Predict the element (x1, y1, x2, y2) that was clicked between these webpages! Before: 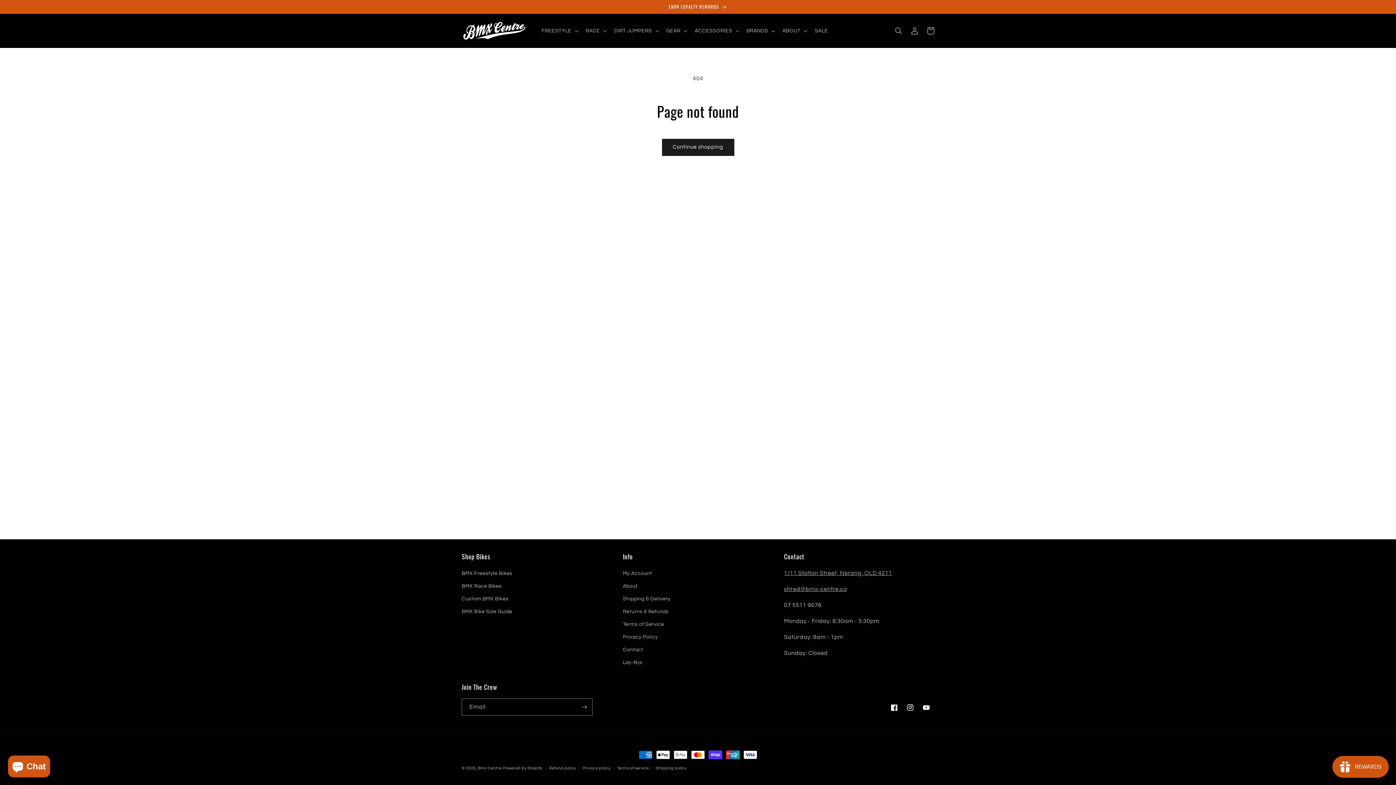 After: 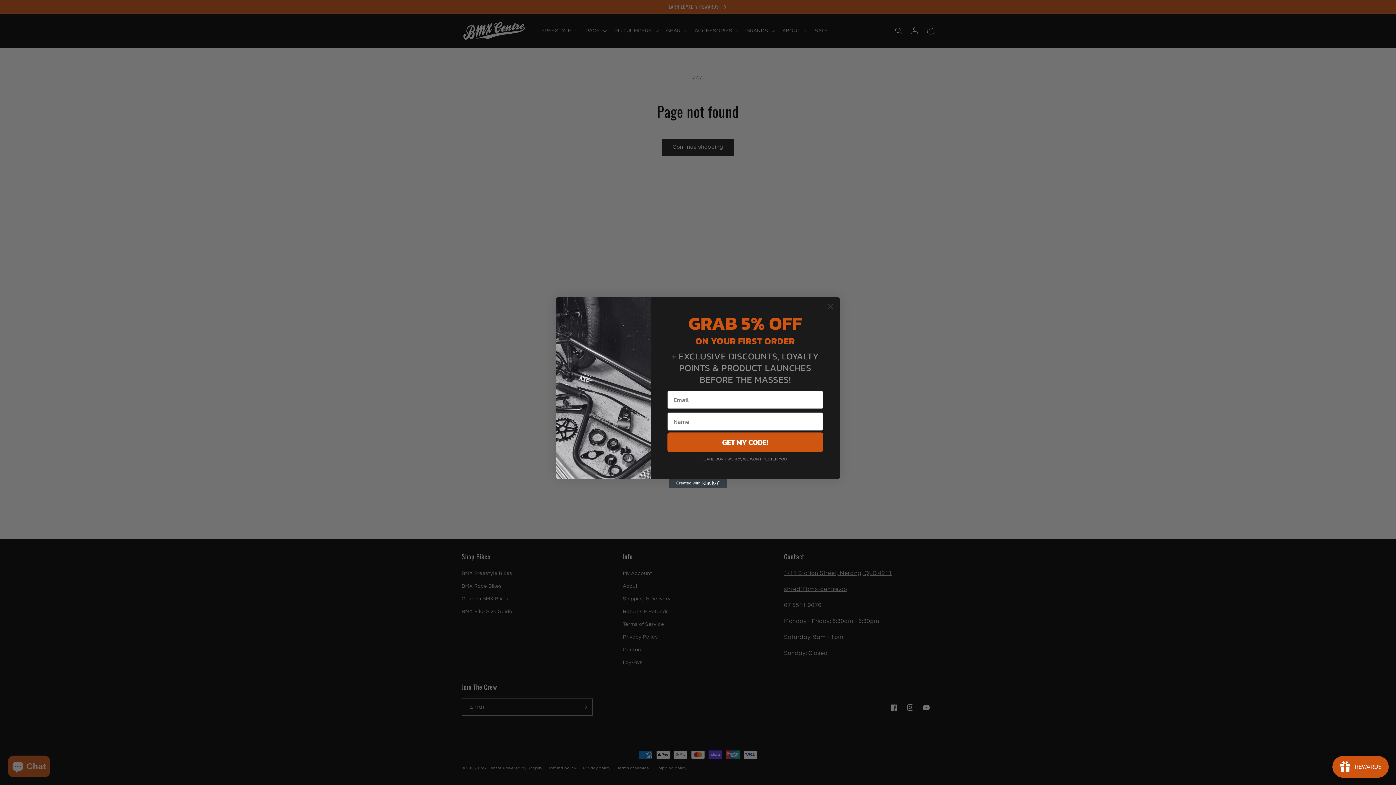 Action: bbox: (784, 586, 847, 592) label: shred@bmx-centre.co